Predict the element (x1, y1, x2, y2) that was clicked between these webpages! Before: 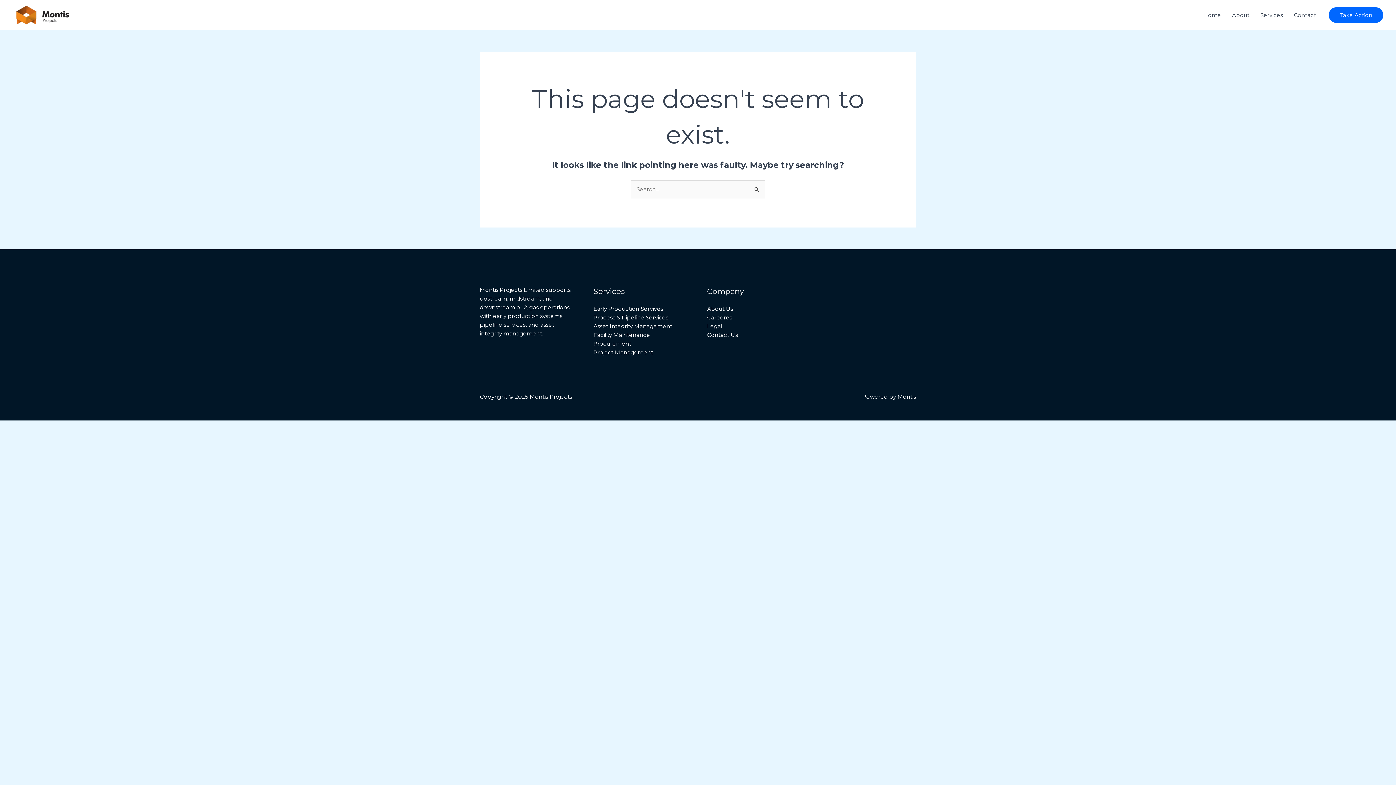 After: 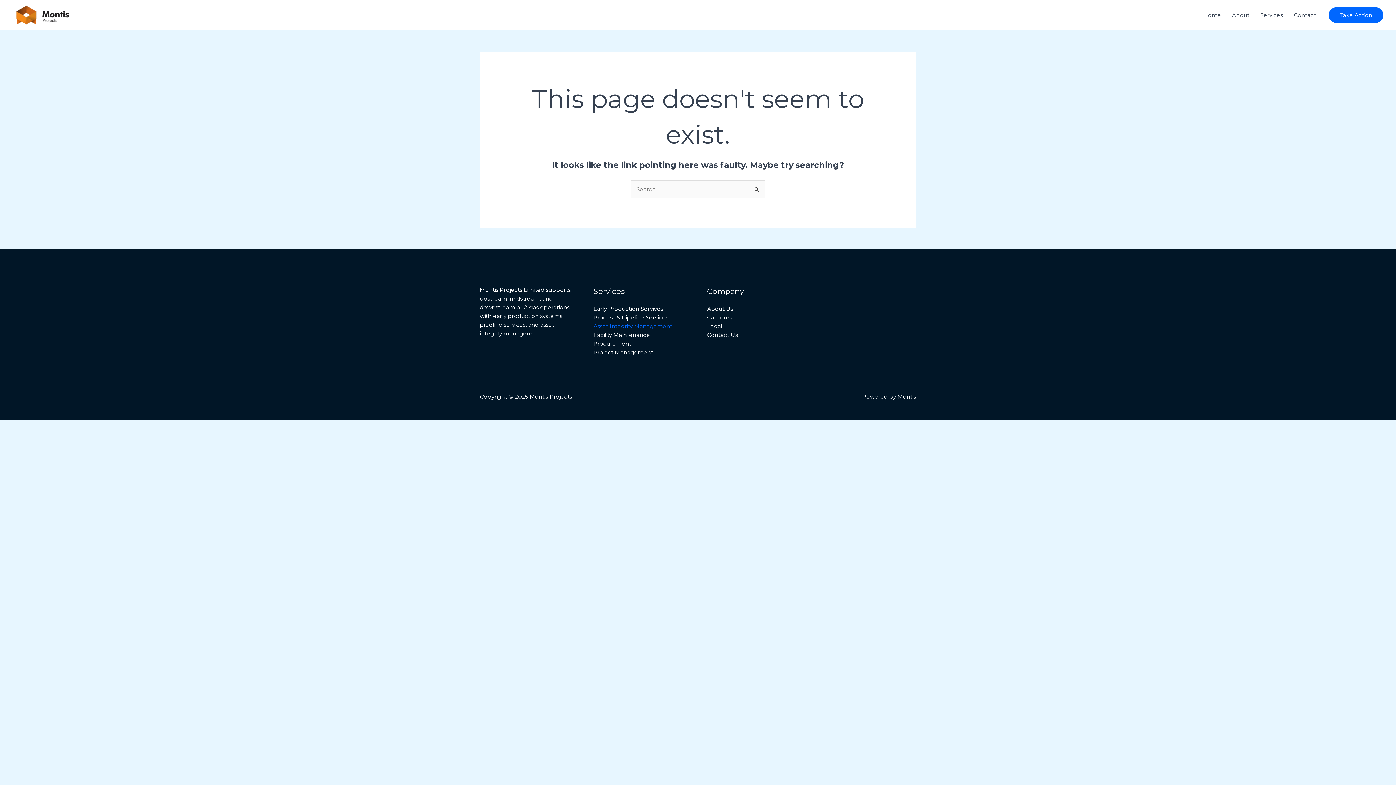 Action: bbox: (593, 322, 672, 329) label: Asset Integrity Management